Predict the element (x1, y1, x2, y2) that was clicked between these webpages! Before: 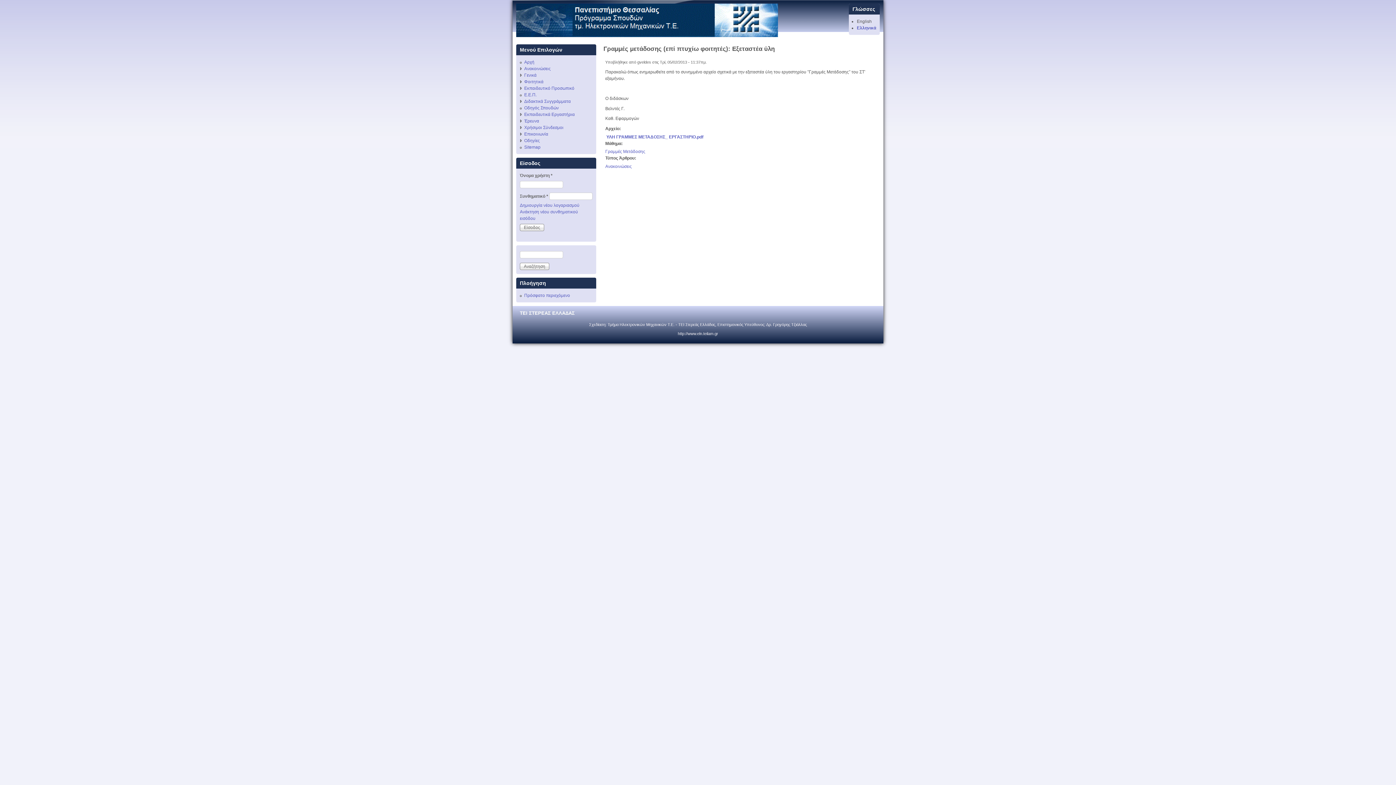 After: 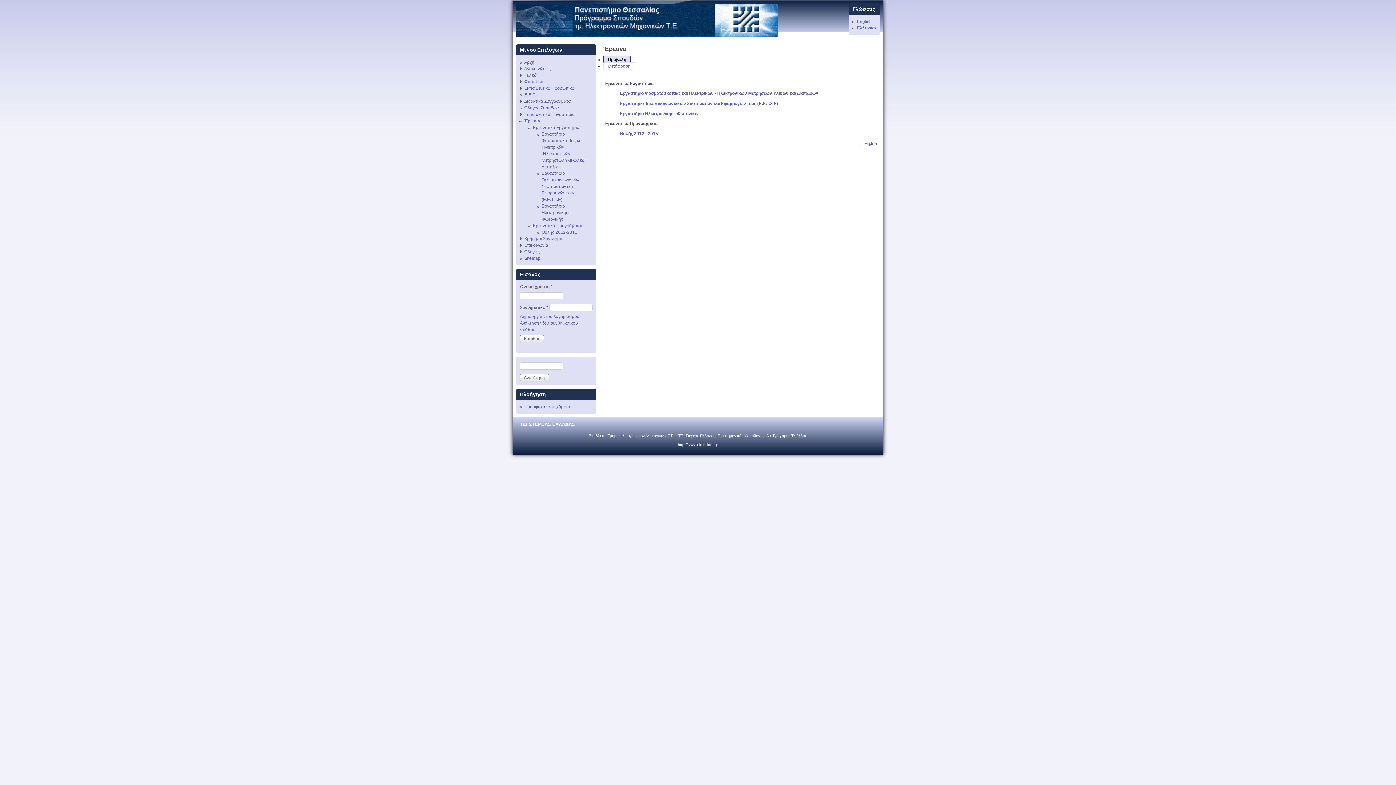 Action: bbox: (524, 118, 539, 123) label: Έρευνα